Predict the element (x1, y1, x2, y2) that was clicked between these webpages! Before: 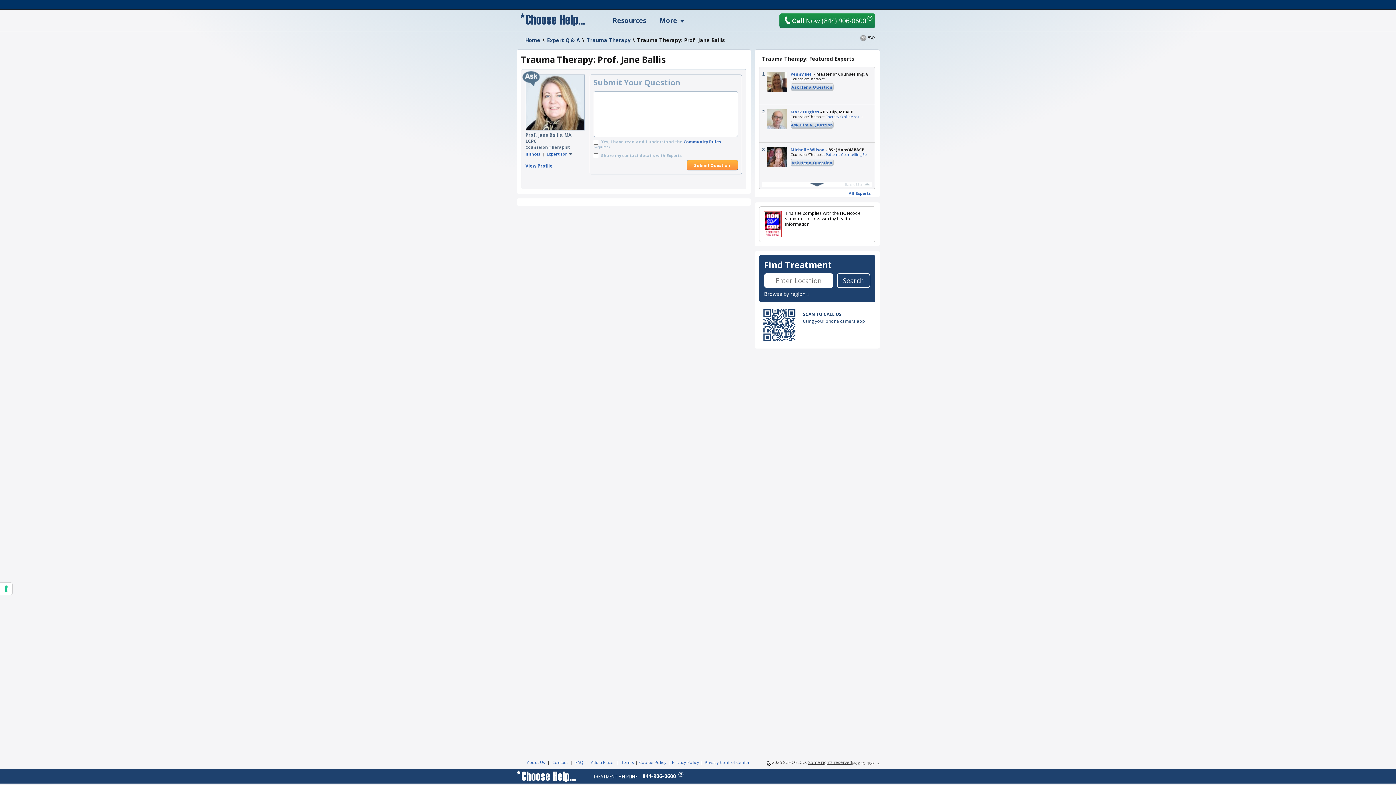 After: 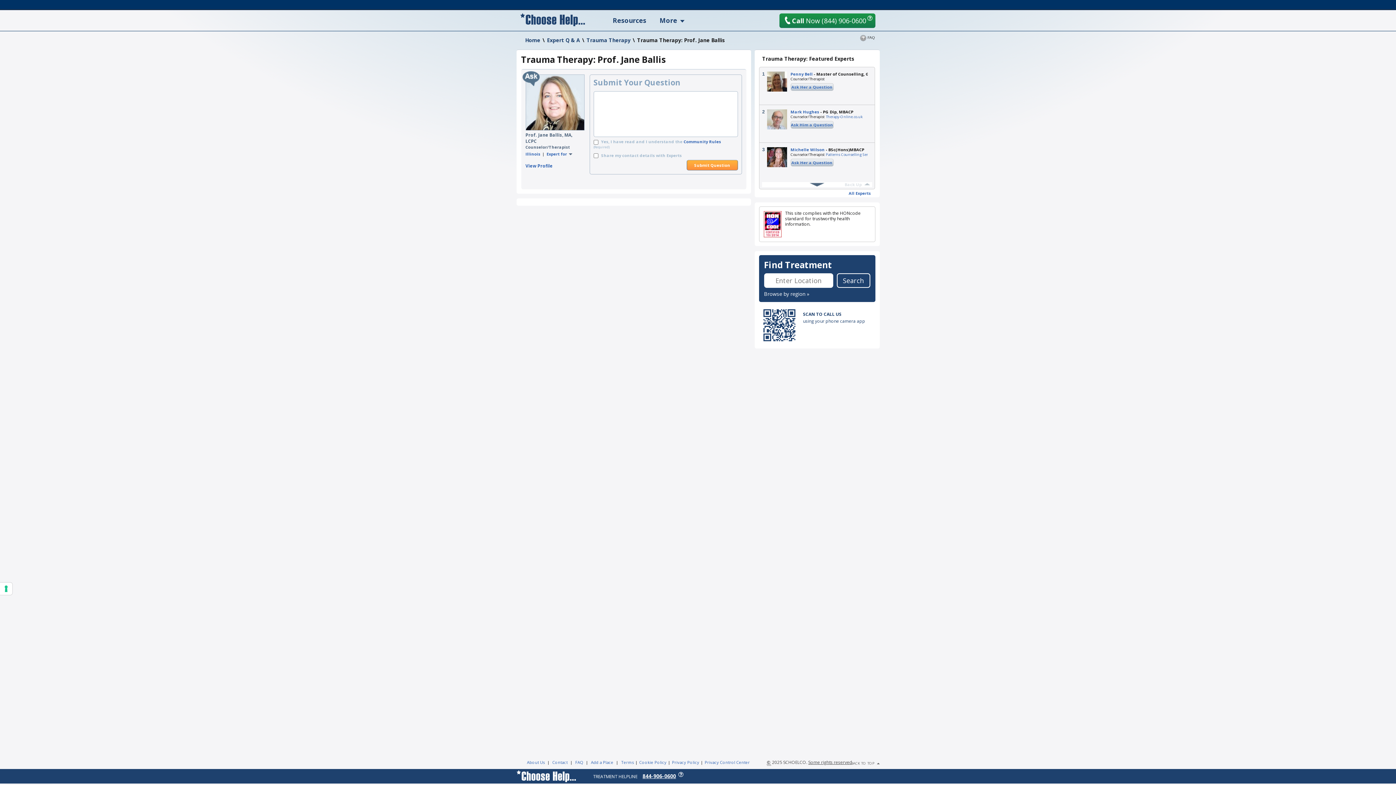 Action: label: 844-906-0600 bbox: (642, 772, 676, 779)